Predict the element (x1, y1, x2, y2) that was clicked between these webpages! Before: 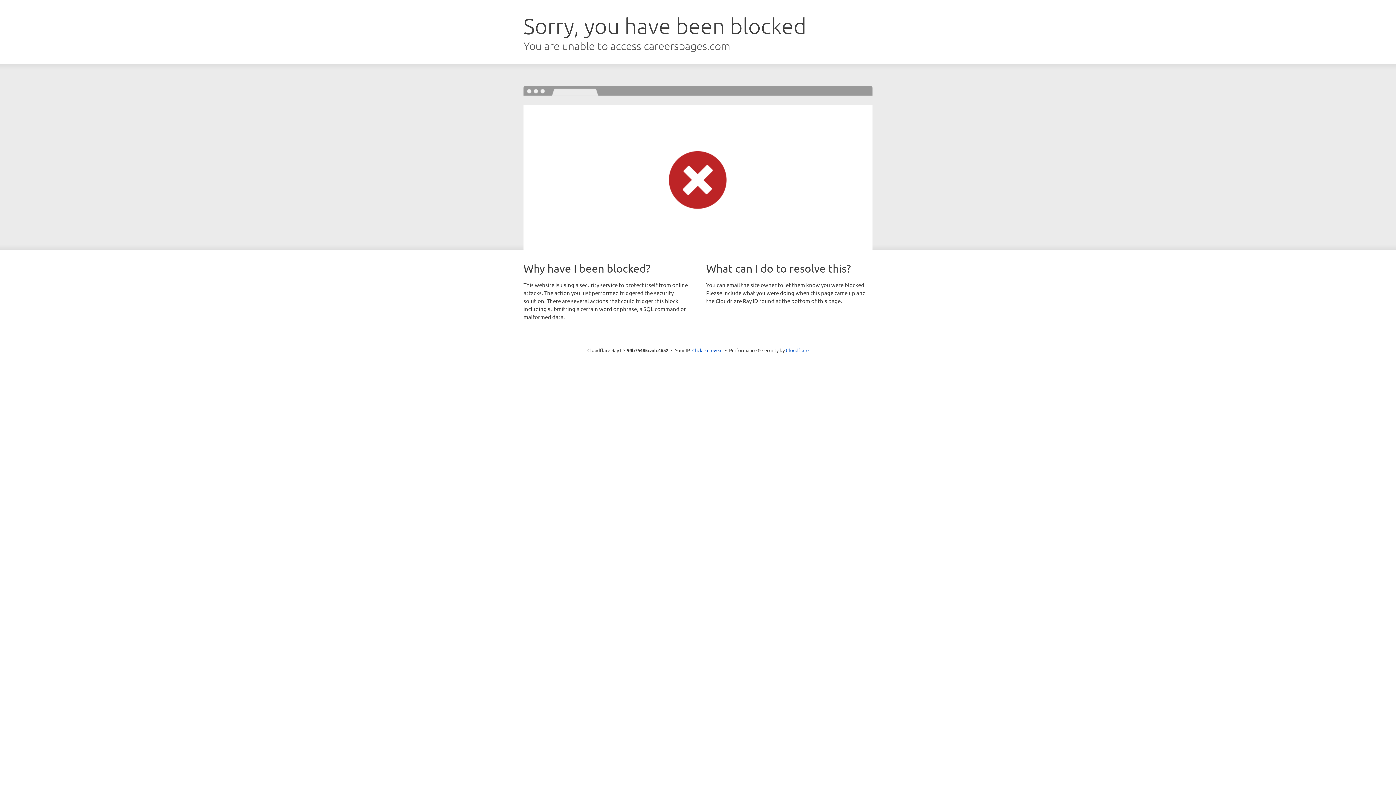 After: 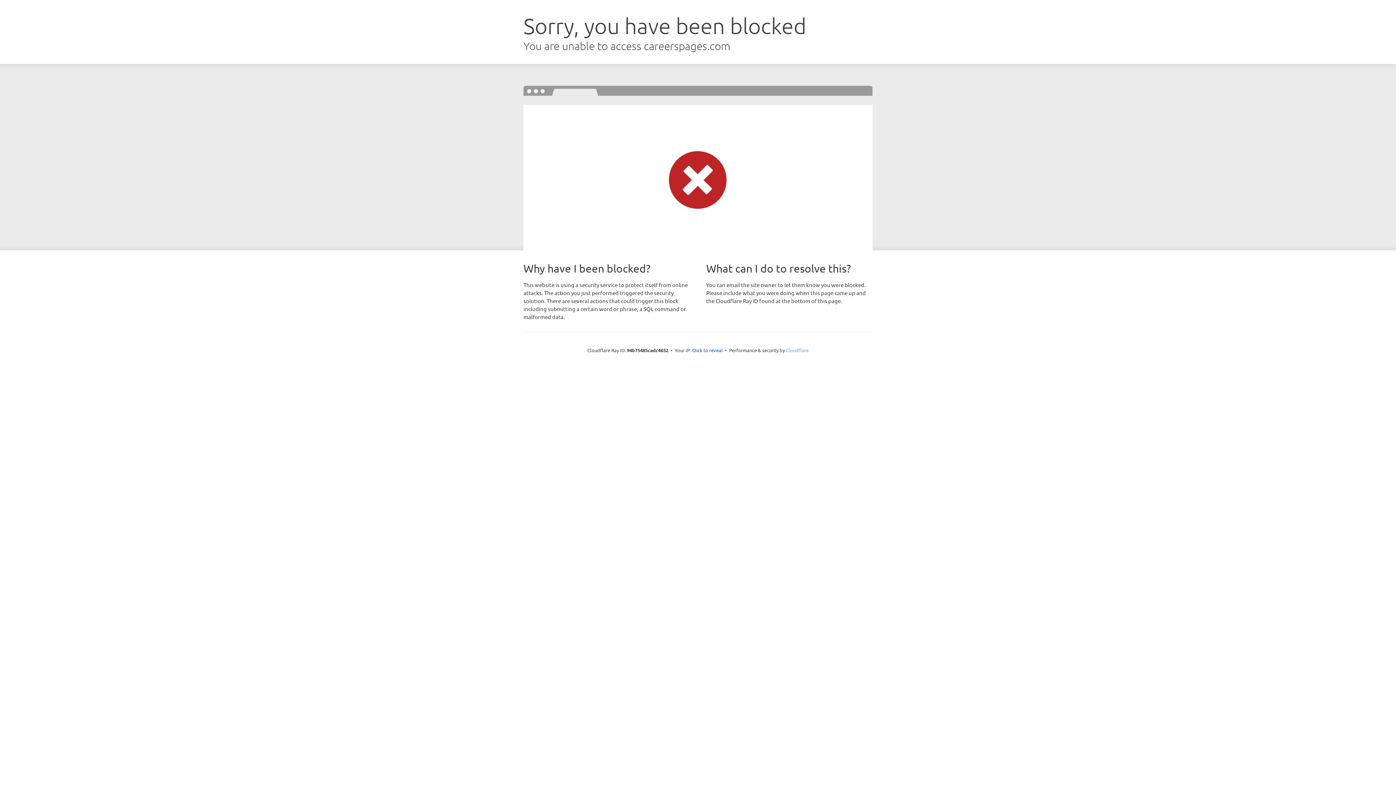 Action: label: Cloudflare bbox: (786, 347, 808, 353)